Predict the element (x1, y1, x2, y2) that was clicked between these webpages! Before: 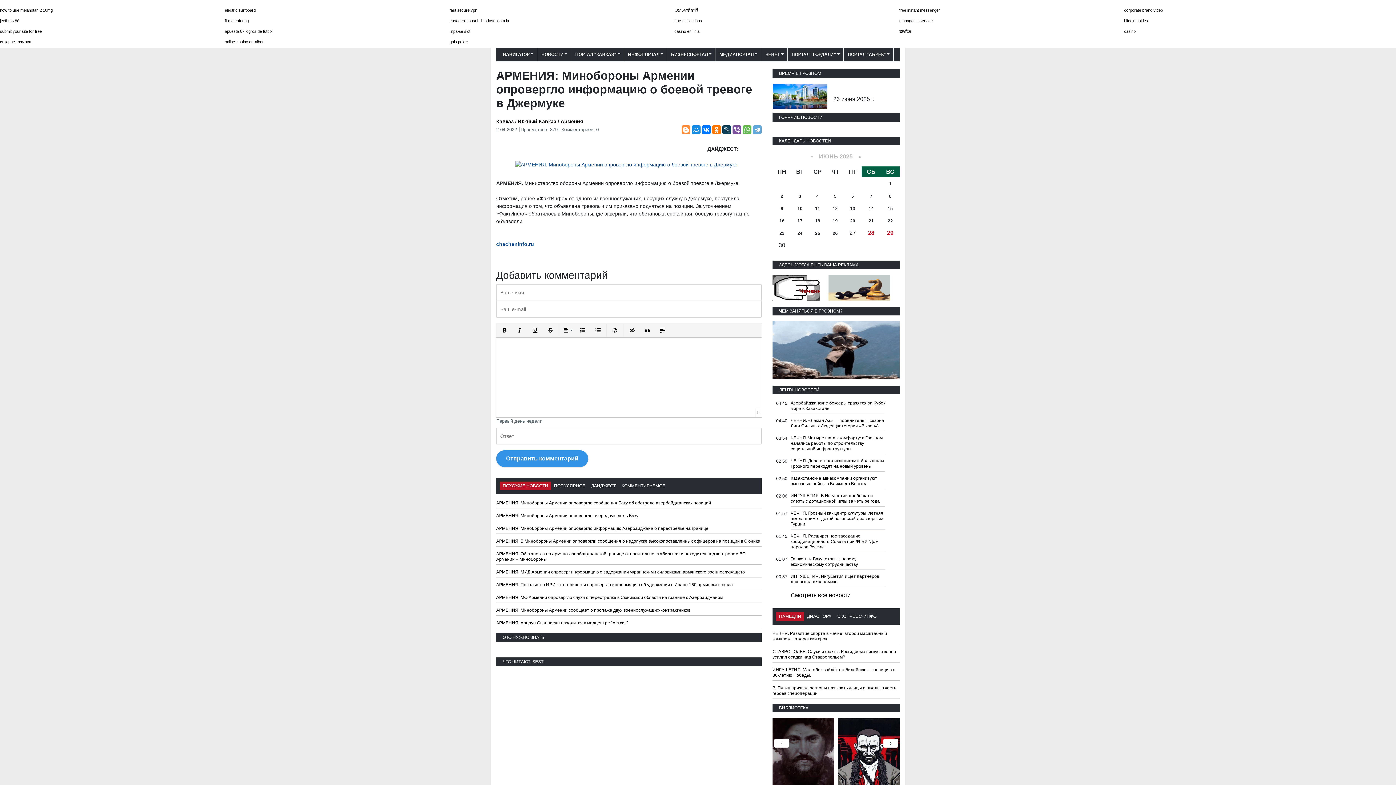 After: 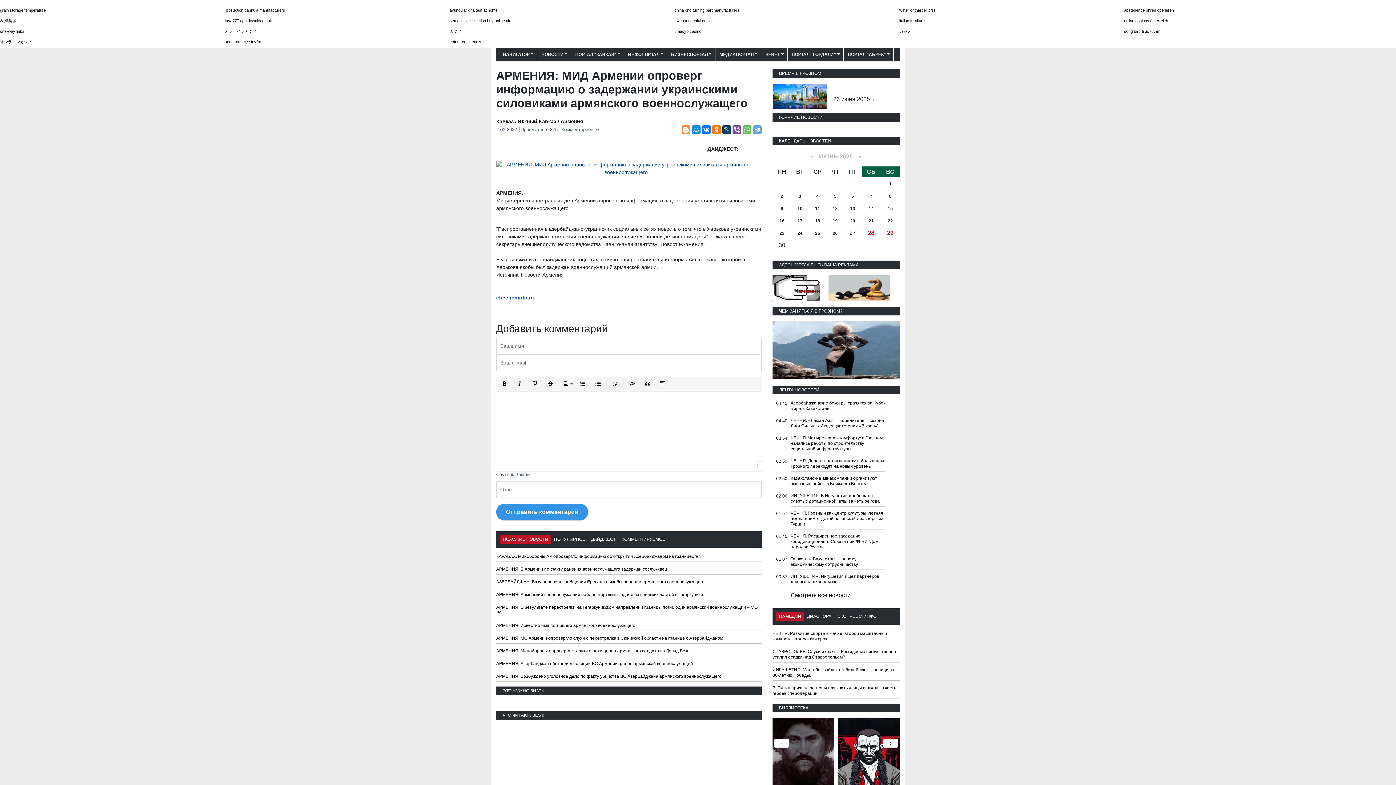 Action: bbox: (496, 569, 745, 574) label: АРМЕНИЯ: МИД Армении опроверг информацию о задержании украинскими силовиками армянского военнослужащего